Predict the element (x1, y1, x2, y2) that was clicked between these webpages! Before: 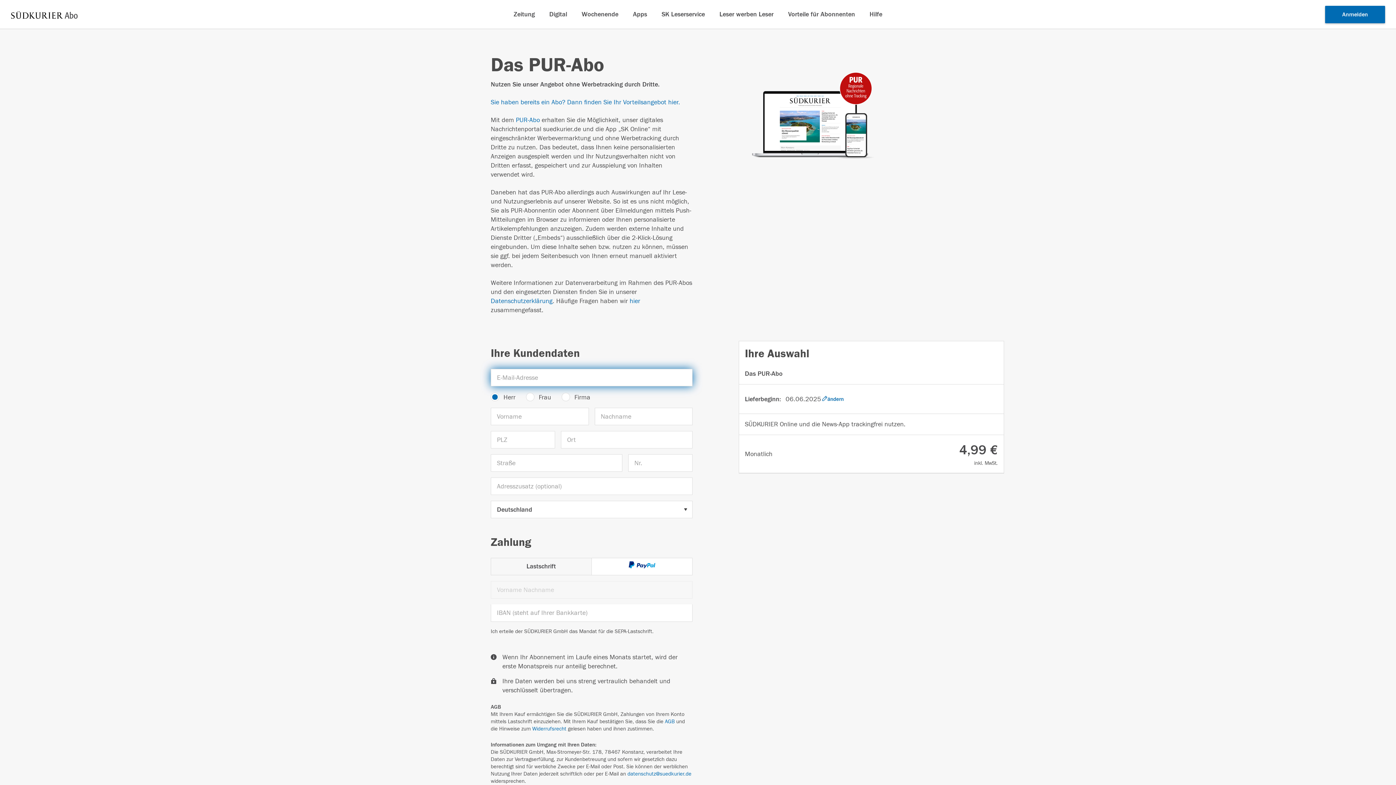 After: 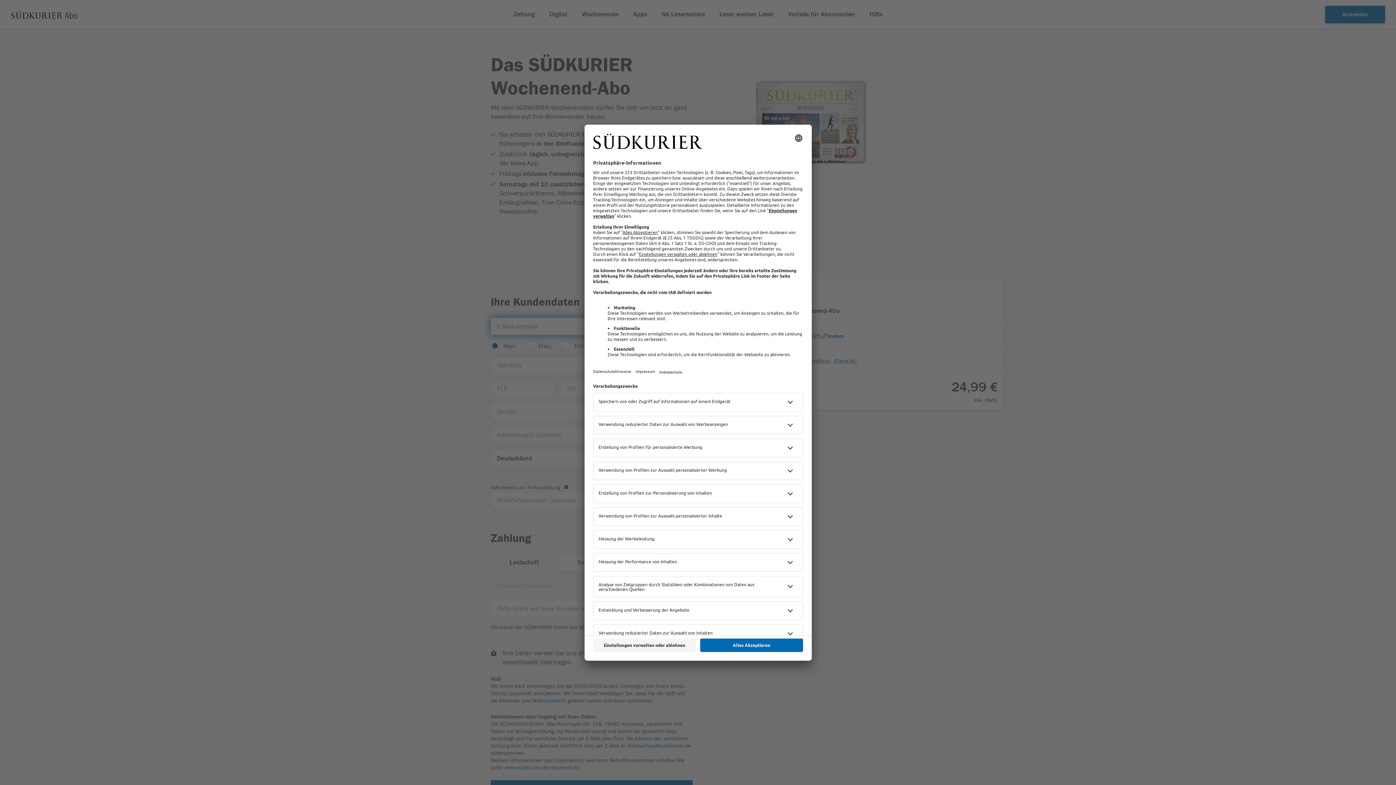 Action: bbox: (581, 10, 618, 18) label: Wochenende